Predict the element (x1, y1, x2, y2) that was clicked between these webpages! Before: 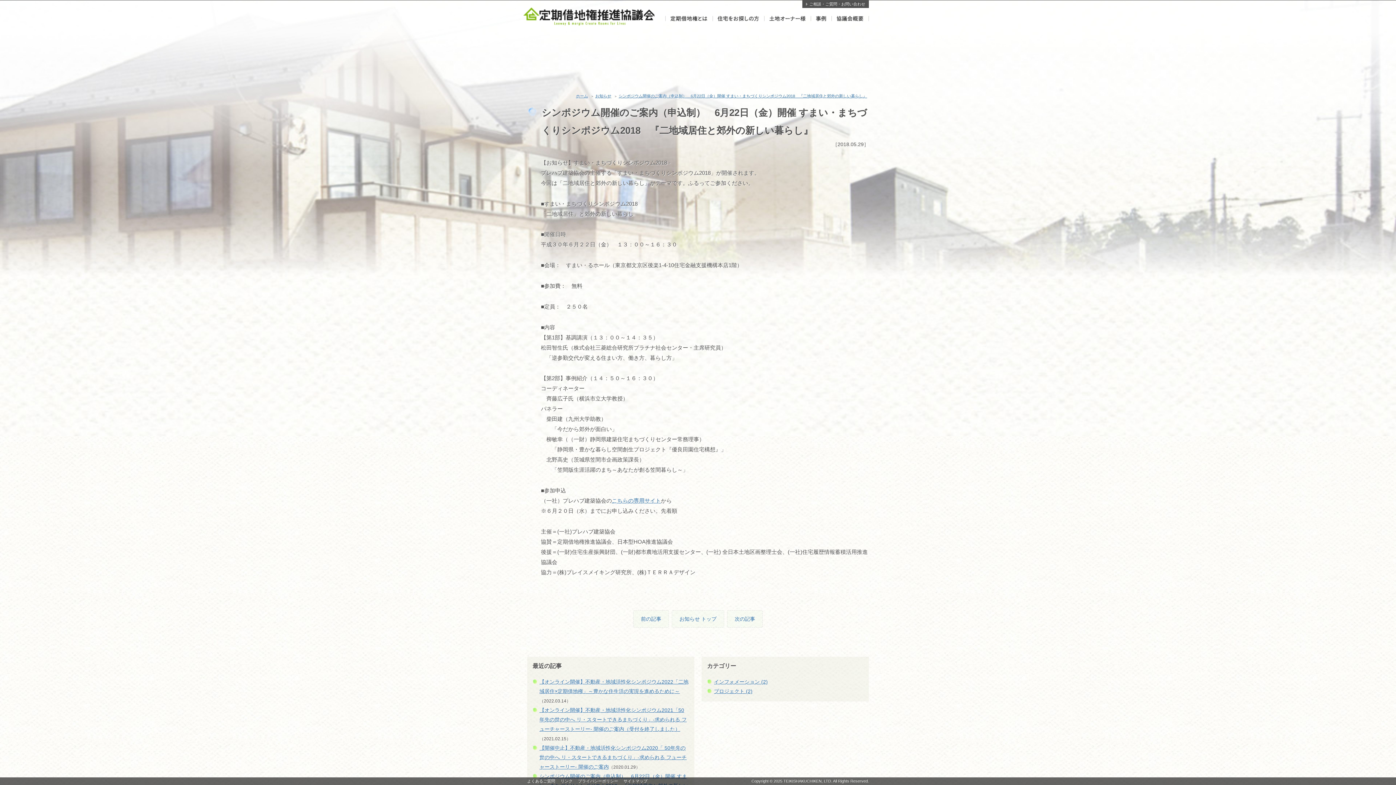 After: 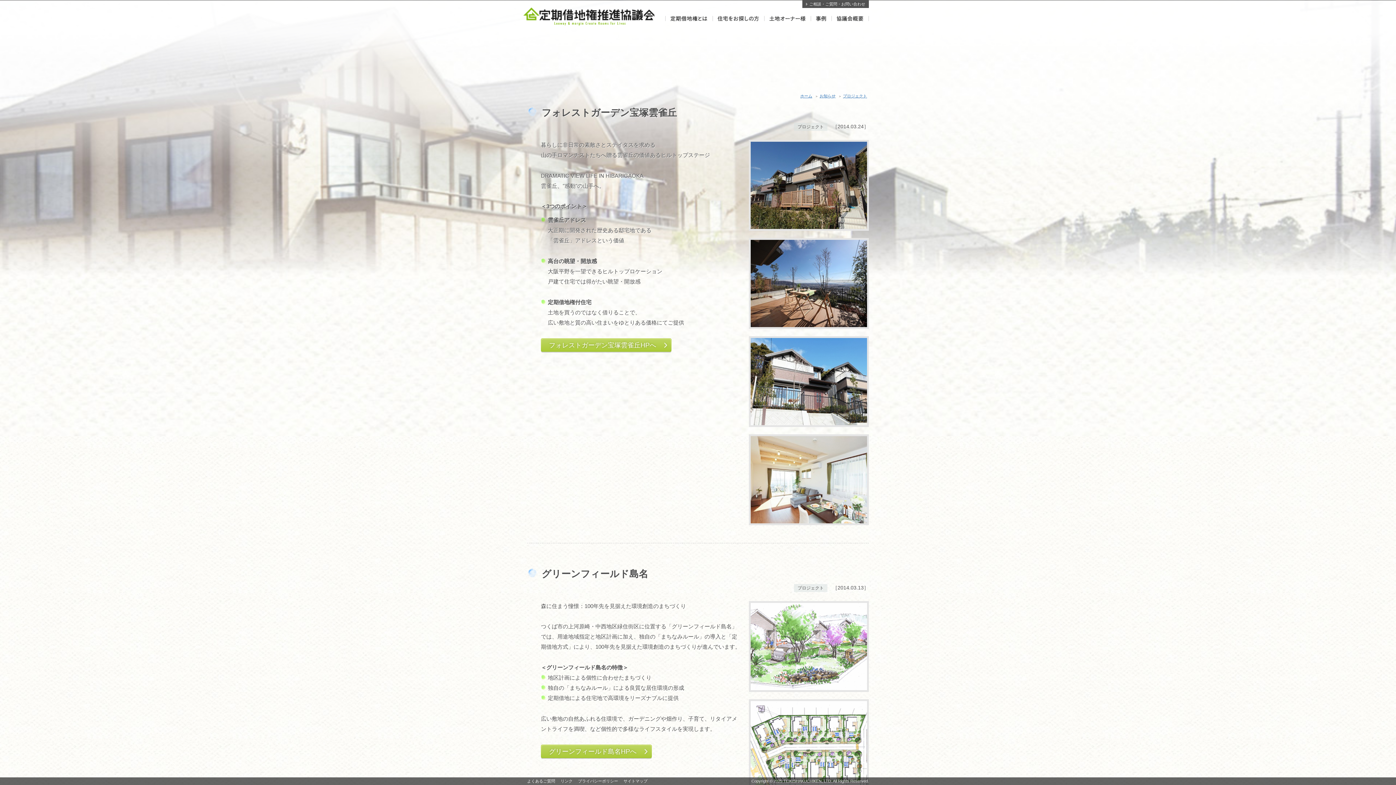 Action: bbox: (714, 688, 752, 694) label: プロジェクト (2)